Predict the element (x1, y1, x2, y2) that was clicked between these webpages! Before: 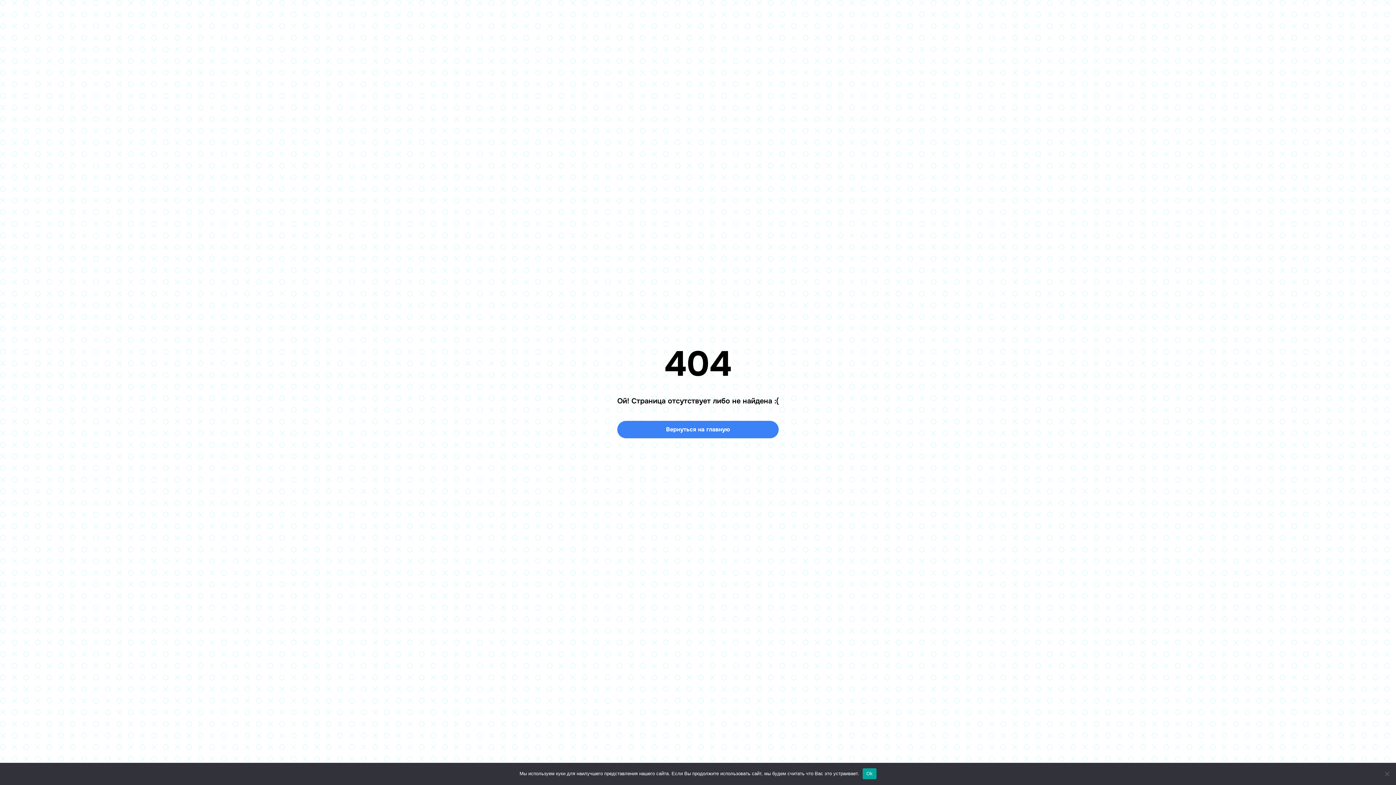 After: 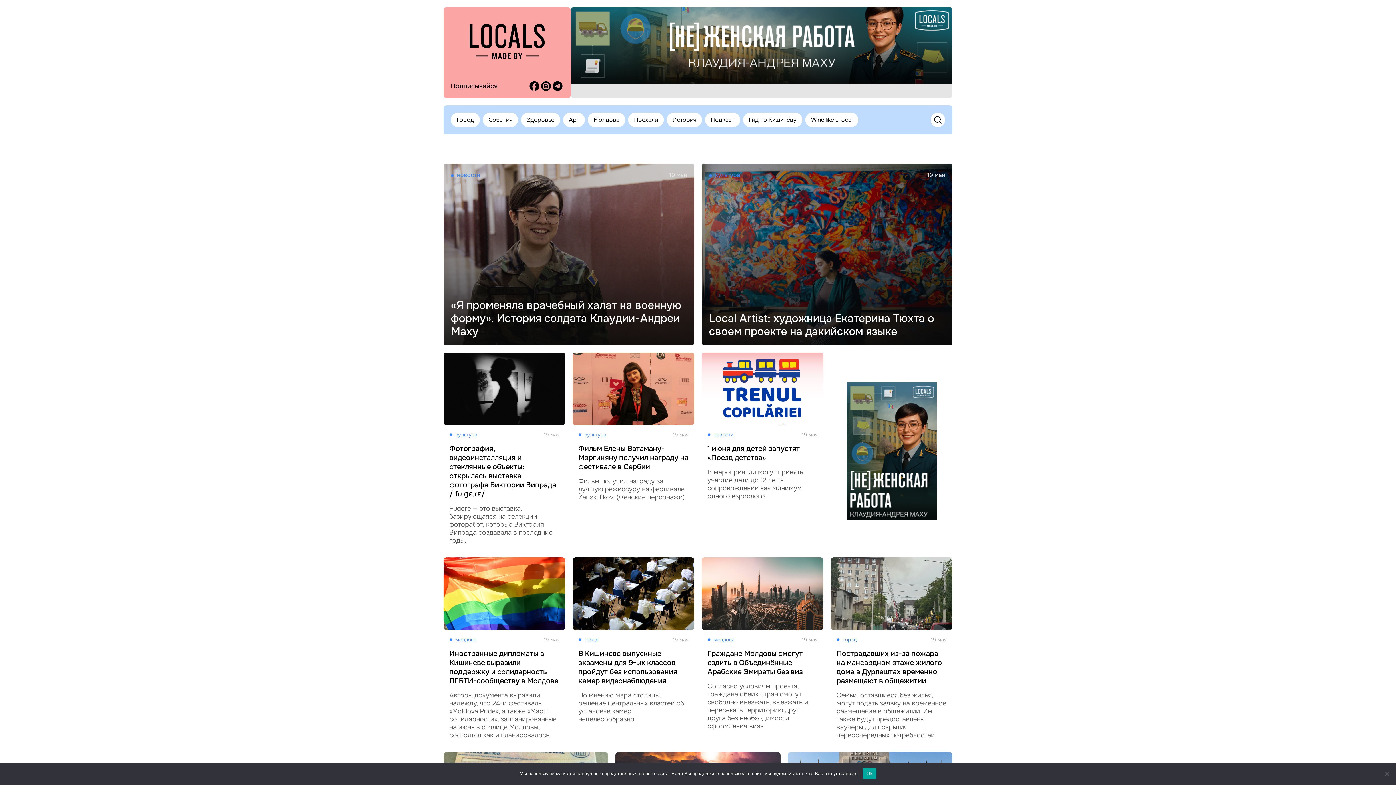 Action: bbox: (617, 421, 778, 438) label: Вернуться на главную